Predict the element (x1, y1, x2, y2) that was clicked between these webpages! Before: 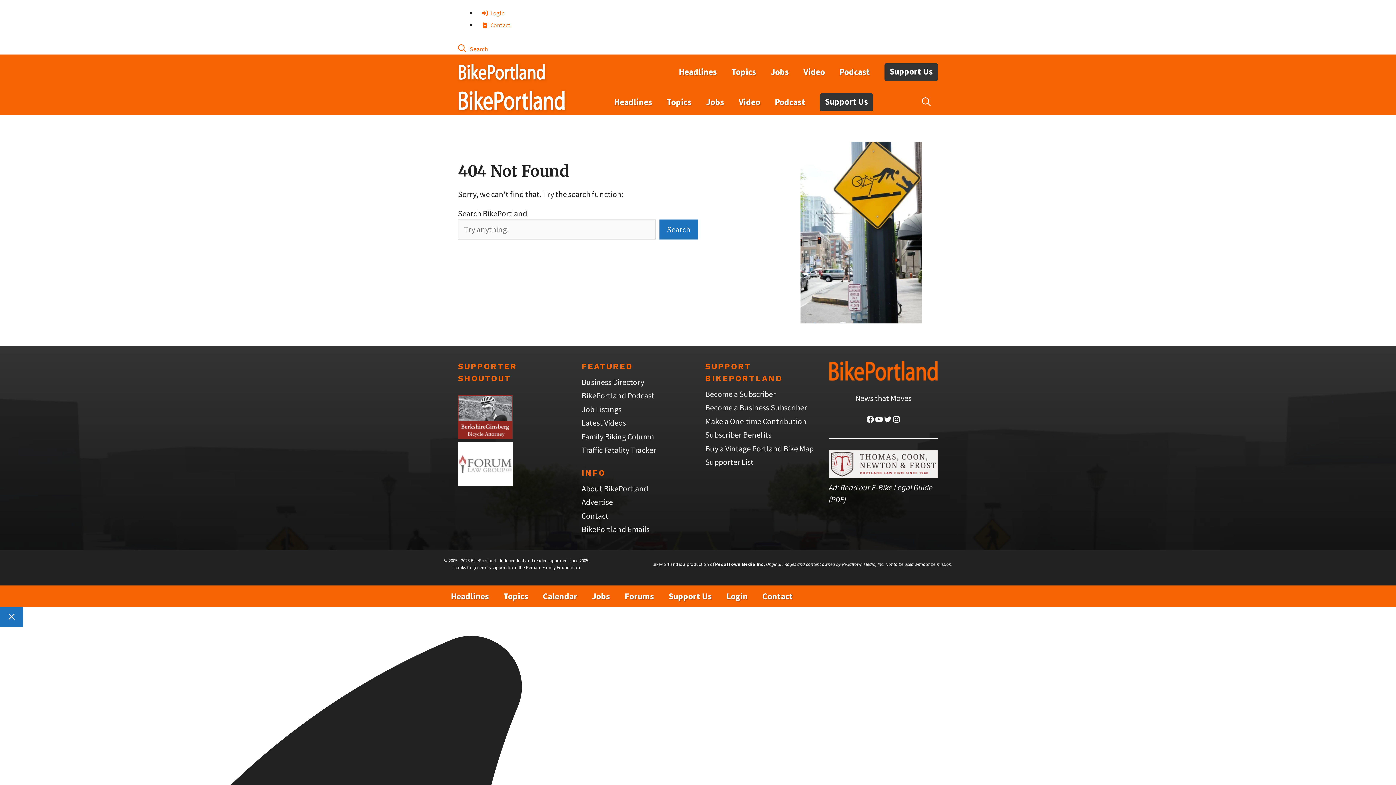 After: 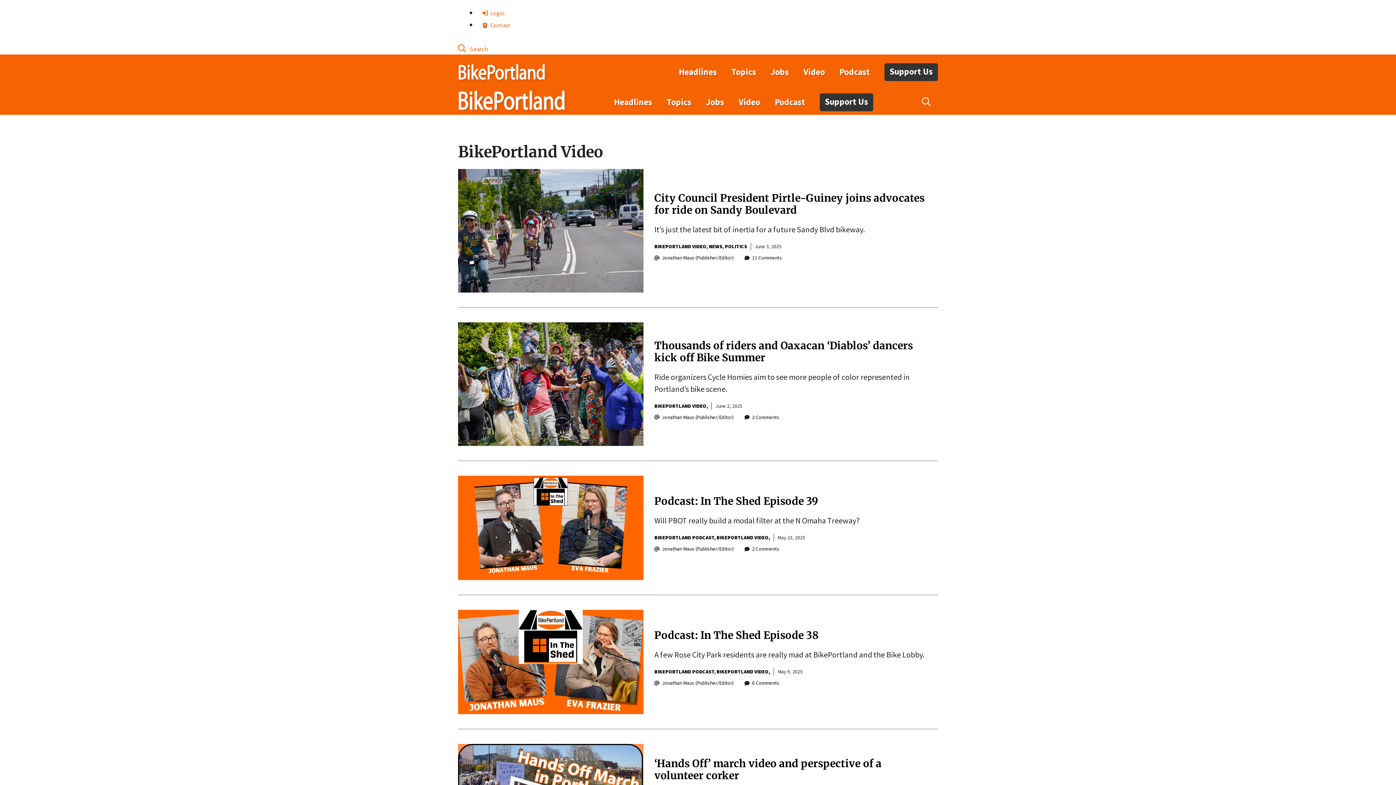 Action: bbox: (581, 417, 626, 428) label: Latest Videos